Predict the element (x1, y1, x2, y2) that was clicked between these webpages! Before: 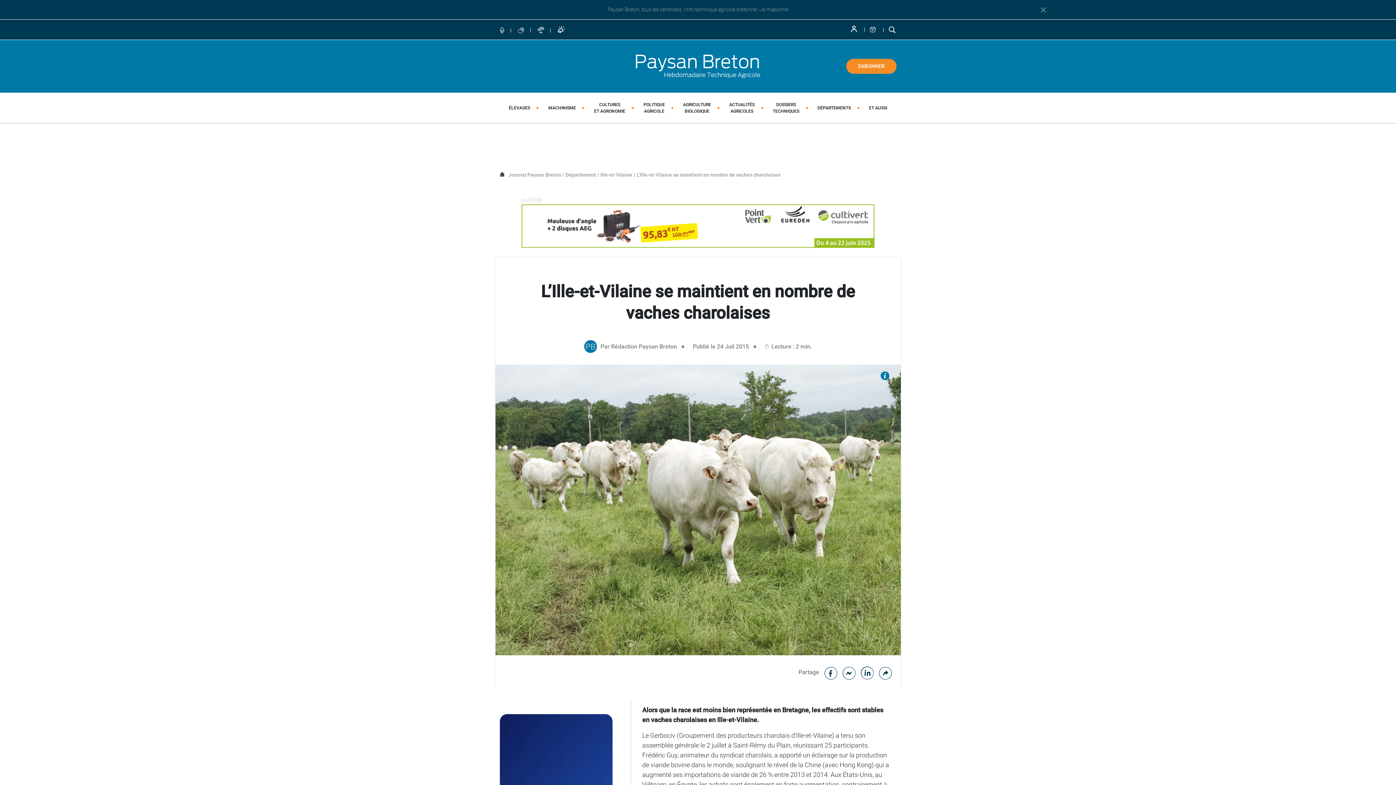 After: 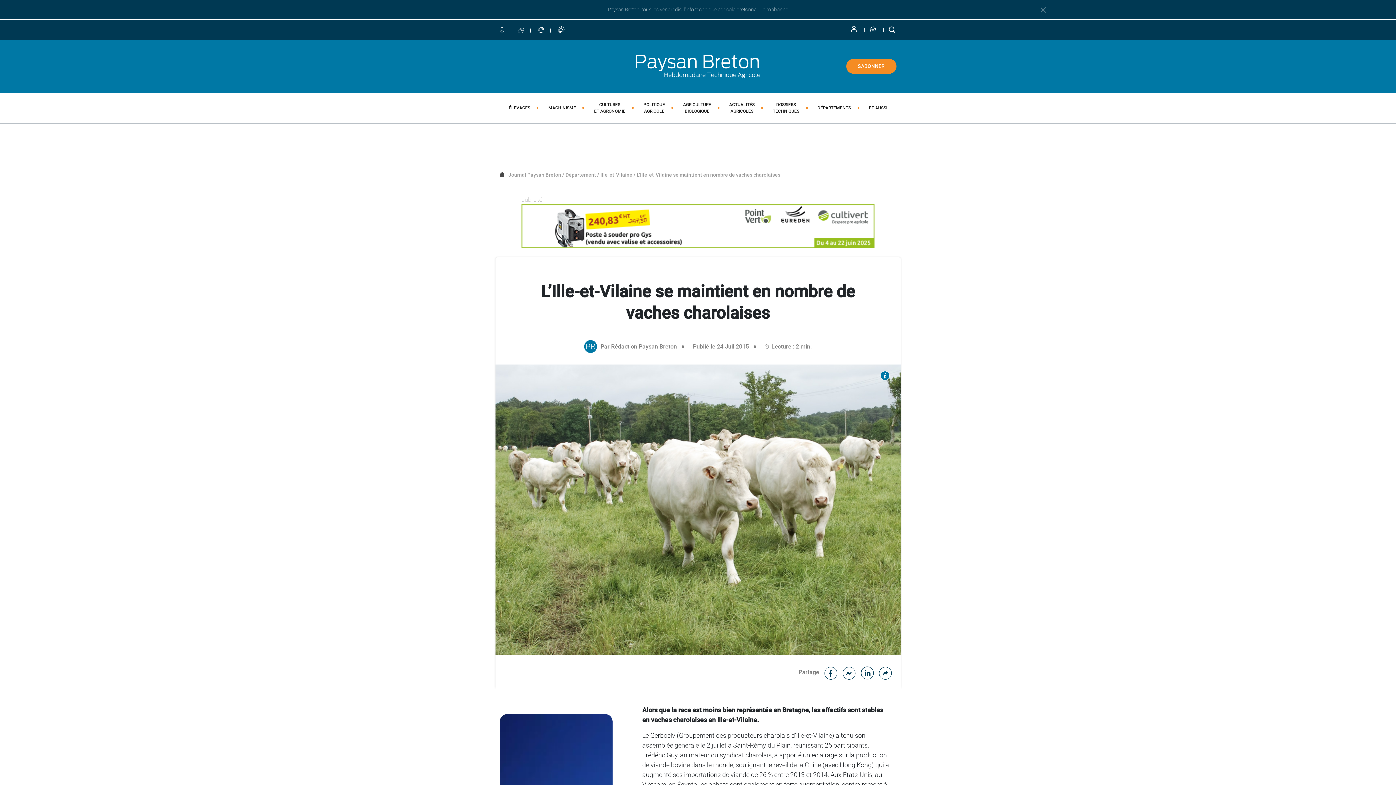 Action: bbox: (518, 27, 526, 33) label:  